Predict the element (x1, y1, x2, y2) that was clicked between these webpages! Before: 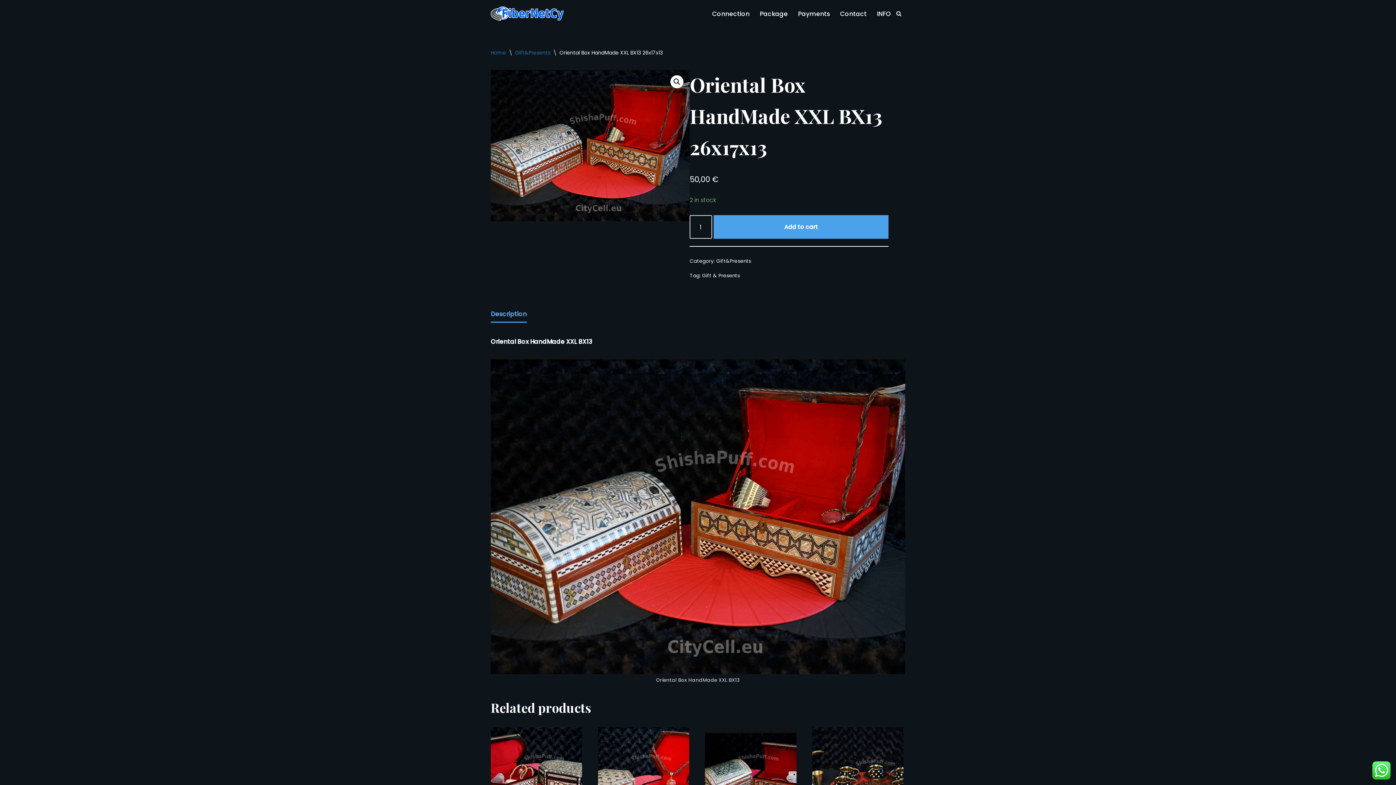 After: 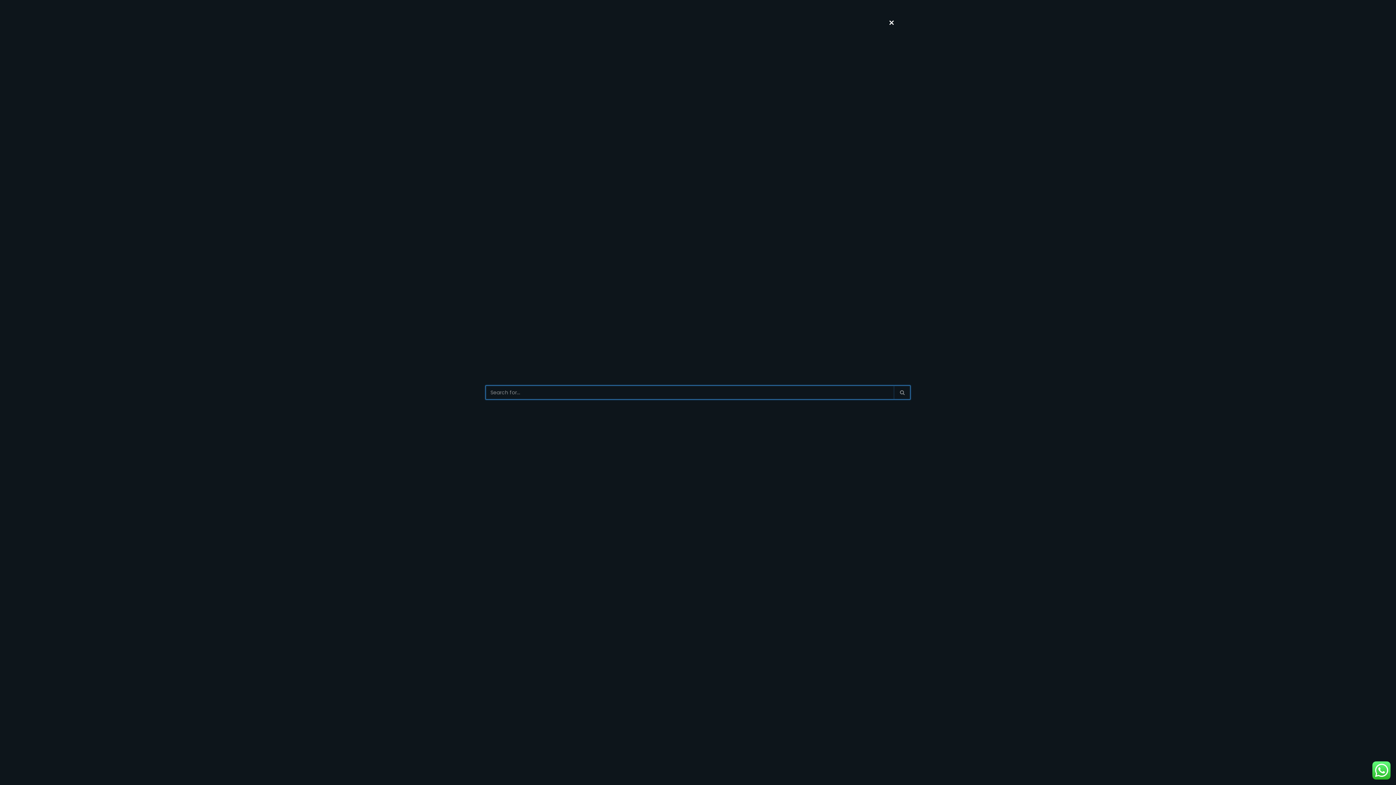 Action: bbox: (896, 10, 901, 16) label: Search